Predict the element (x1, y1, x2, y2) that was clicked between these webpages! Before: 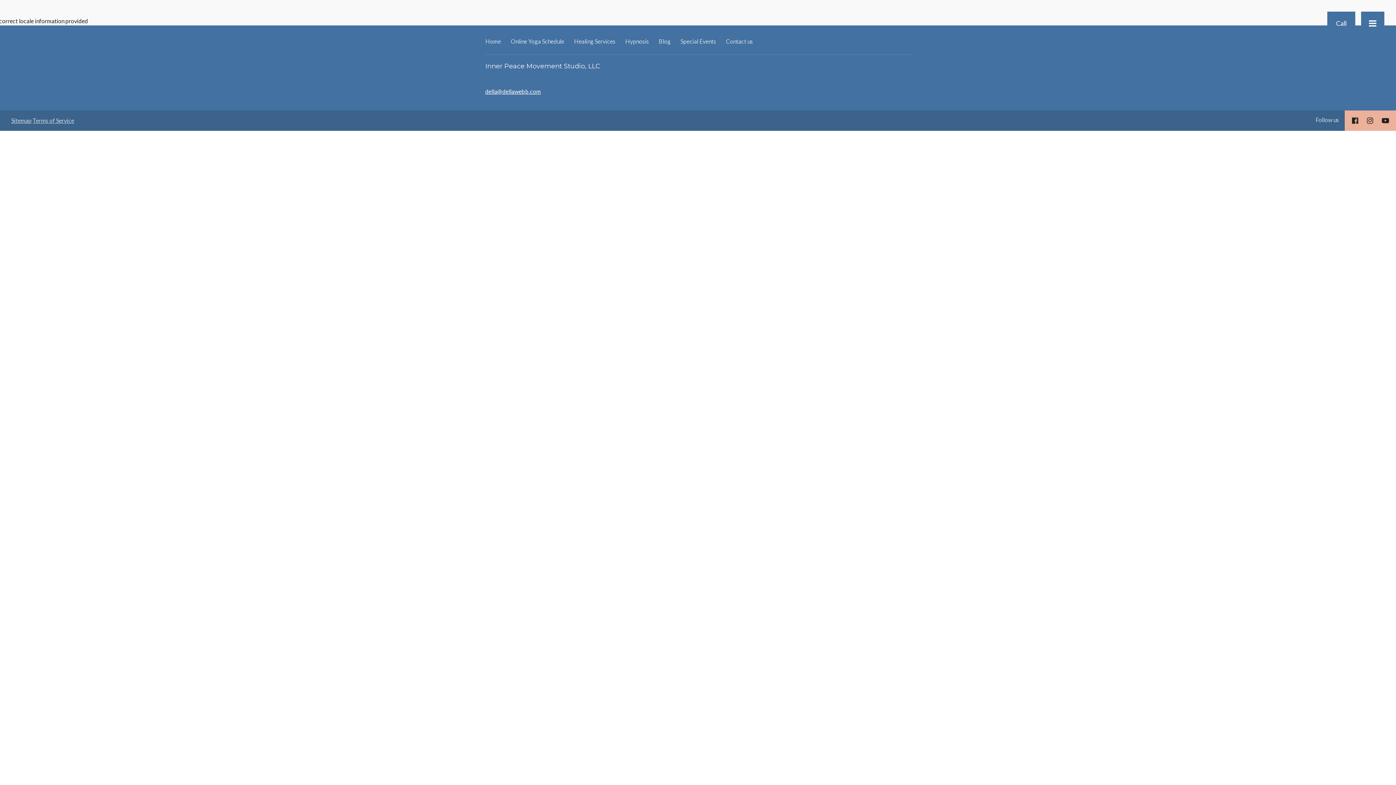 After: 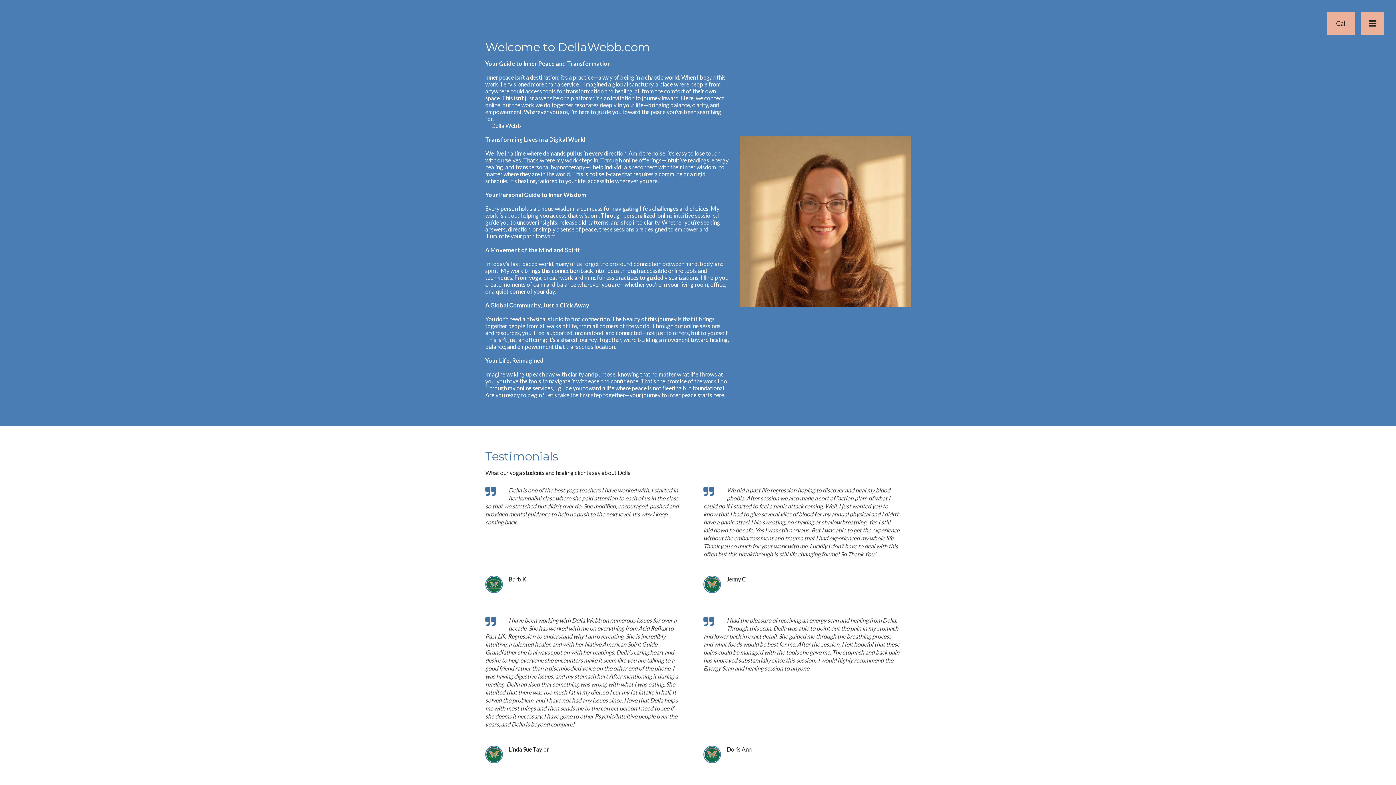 Action: label: Home bbox: (485, 37, 501, 44)